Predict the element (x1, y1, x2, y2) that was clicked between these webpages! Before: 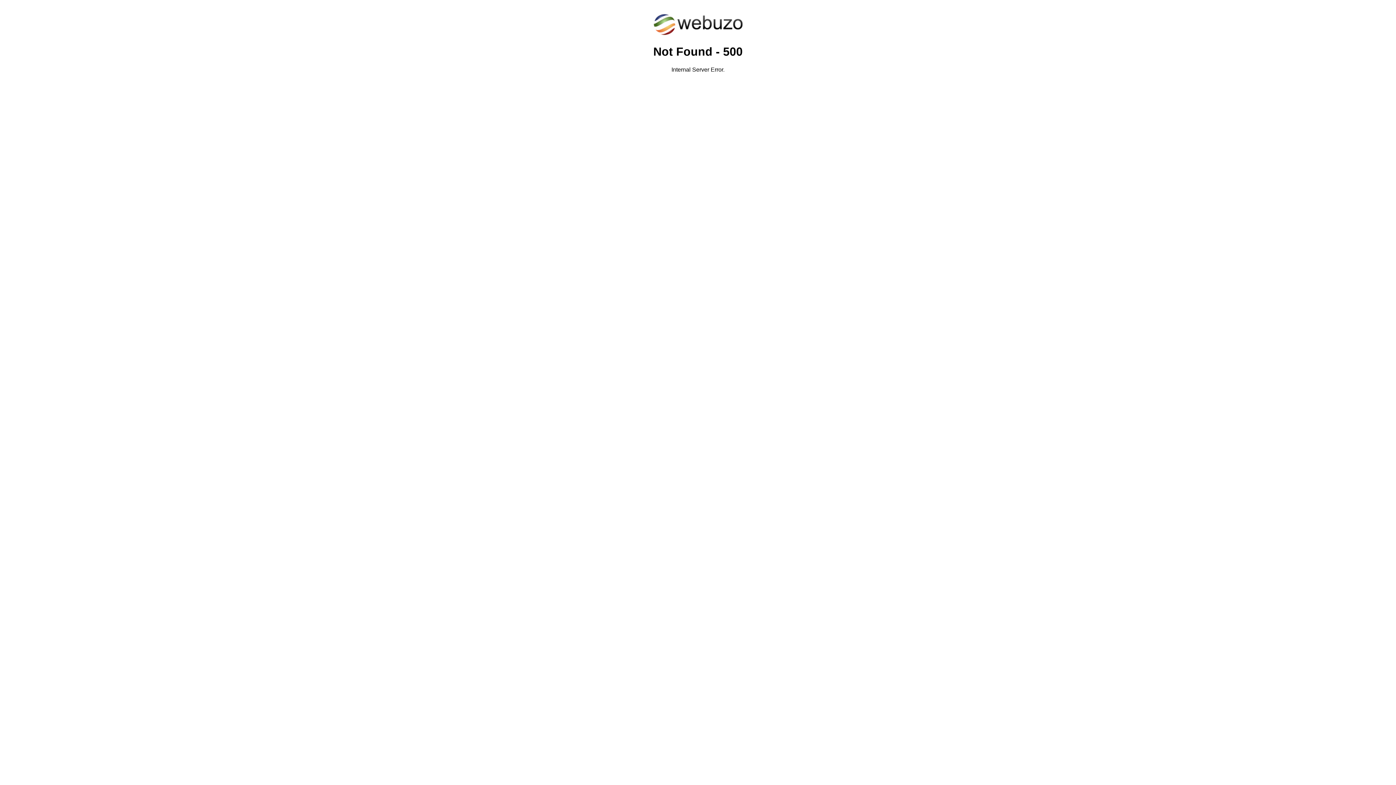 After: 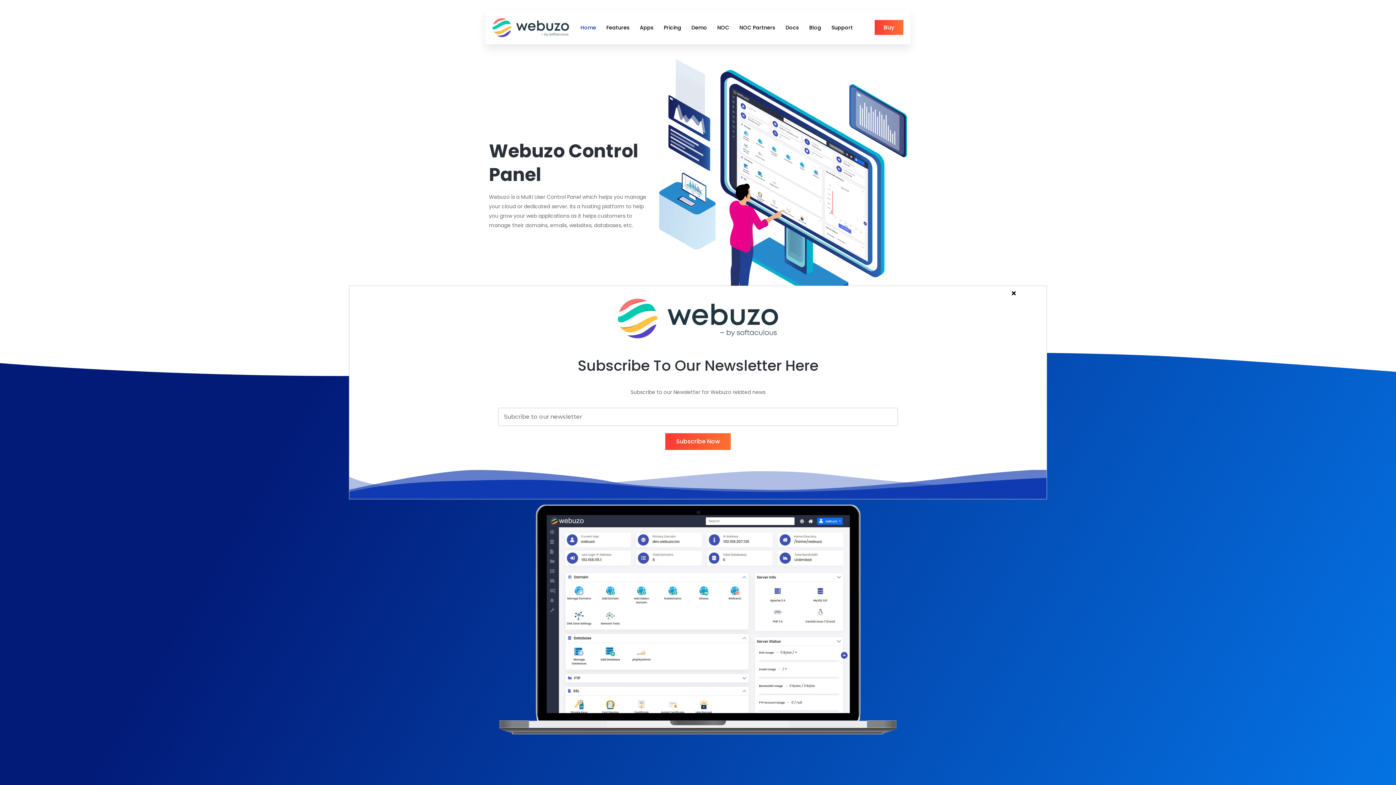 Action: bbox: (652, 30, 743, 37)